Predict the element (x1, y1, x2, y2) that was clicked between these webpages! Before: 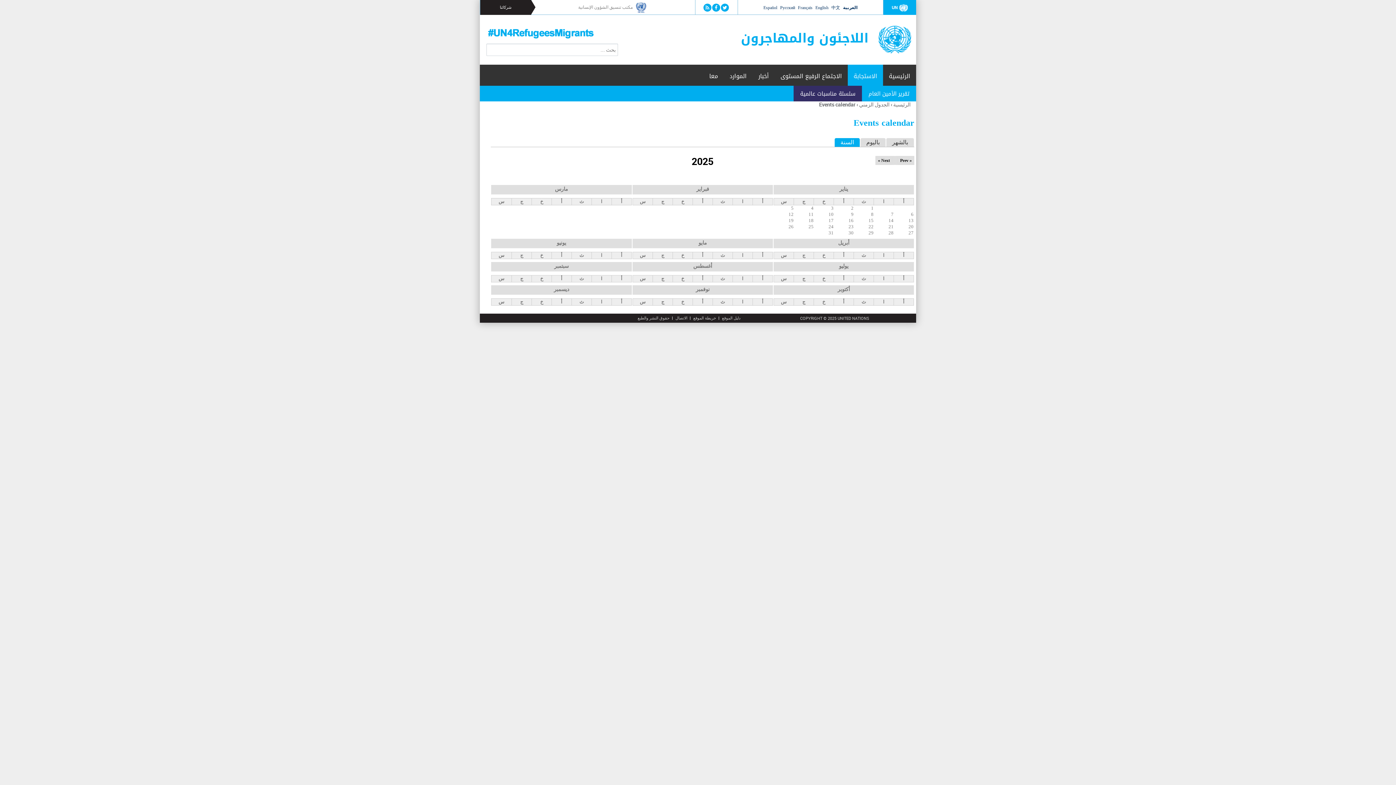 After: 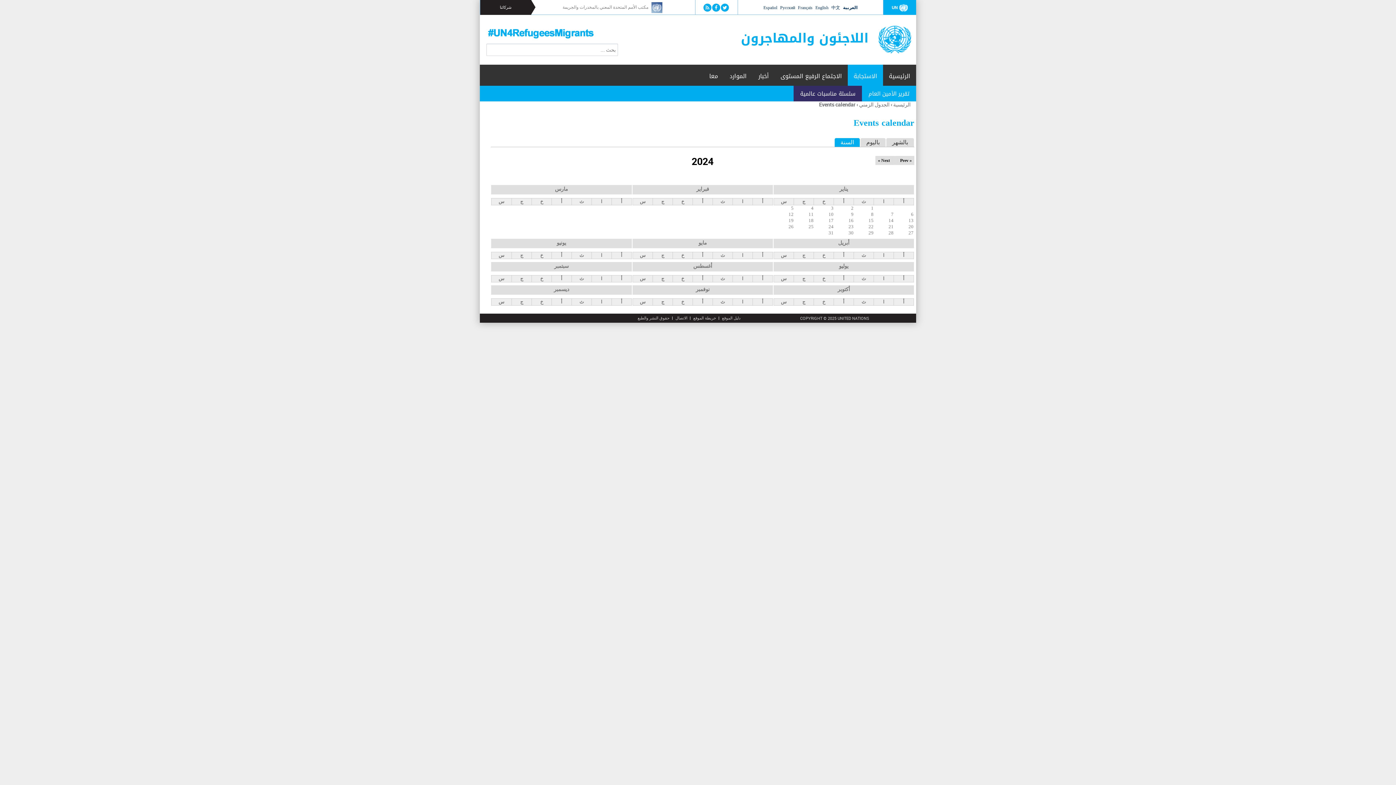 Action: bbox: (897, 156, 914, 164) label: « Prev